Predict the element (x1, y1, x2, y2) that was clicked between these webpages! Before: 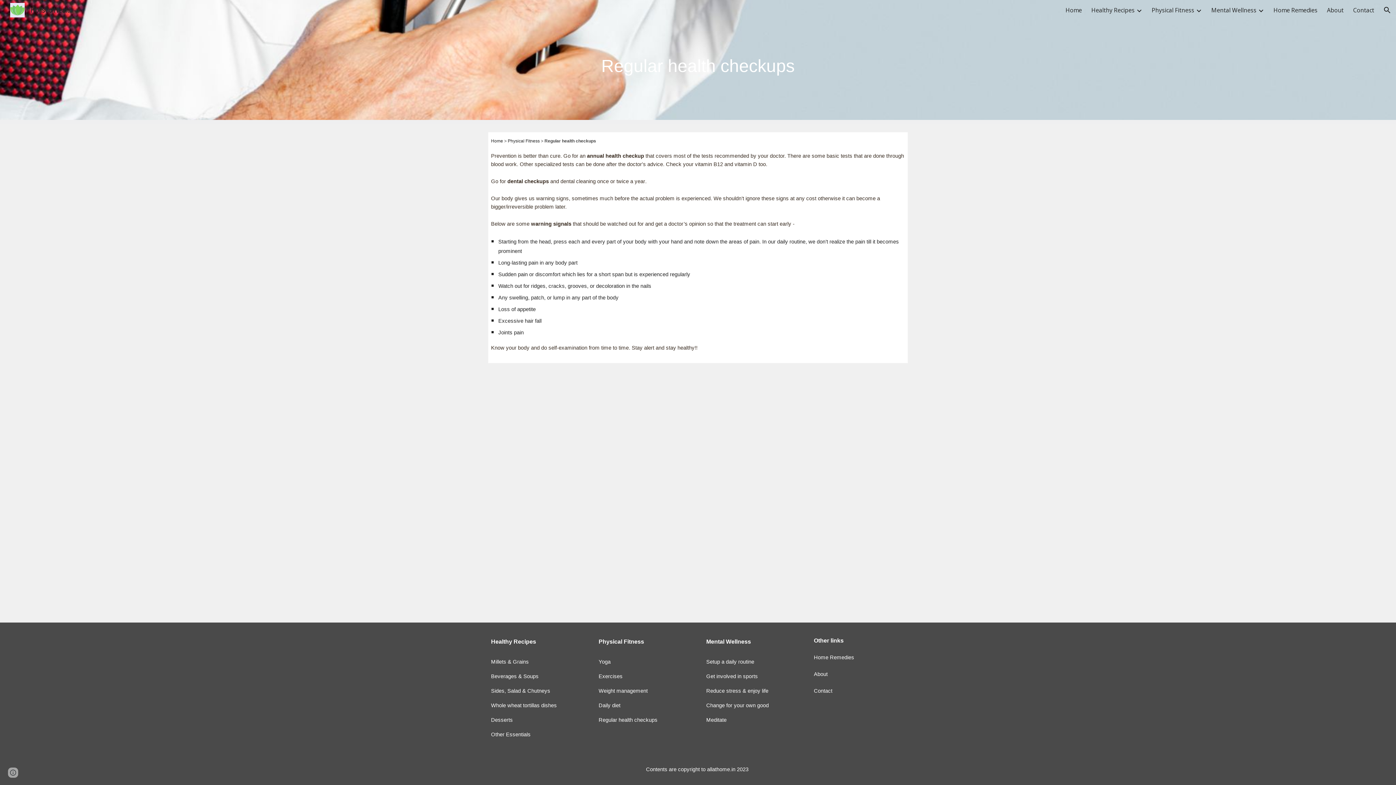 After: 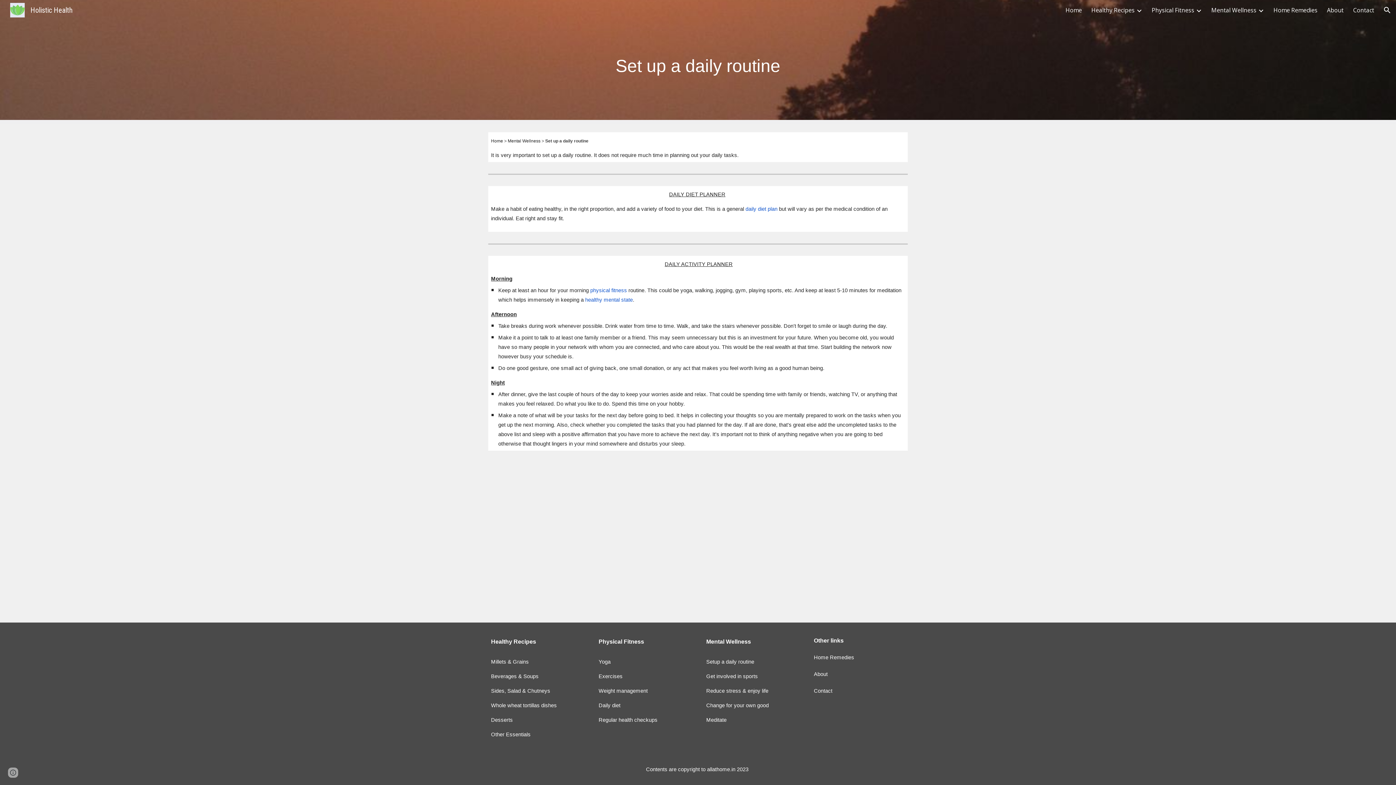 Action: label: Setup a daily routine bbox: (706, 657, 754, 665)